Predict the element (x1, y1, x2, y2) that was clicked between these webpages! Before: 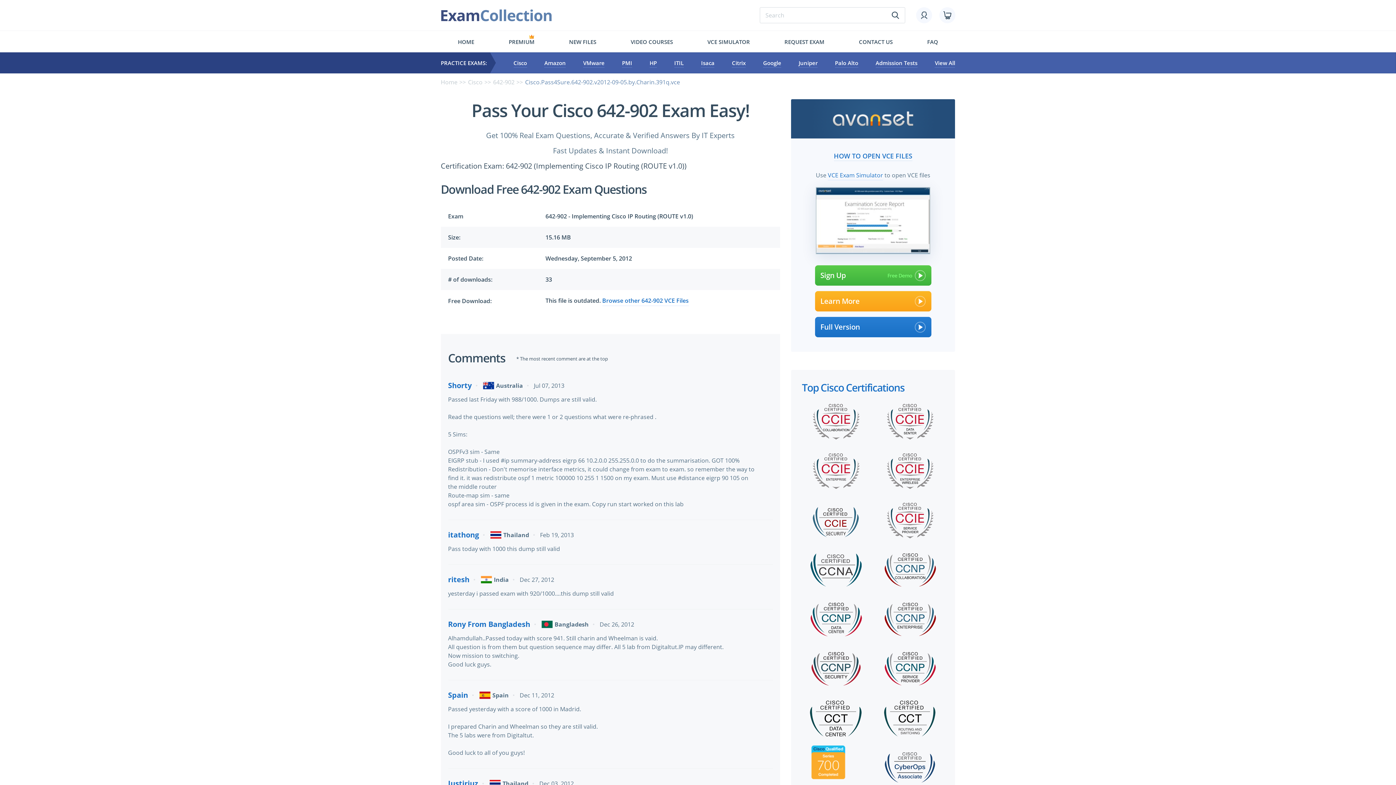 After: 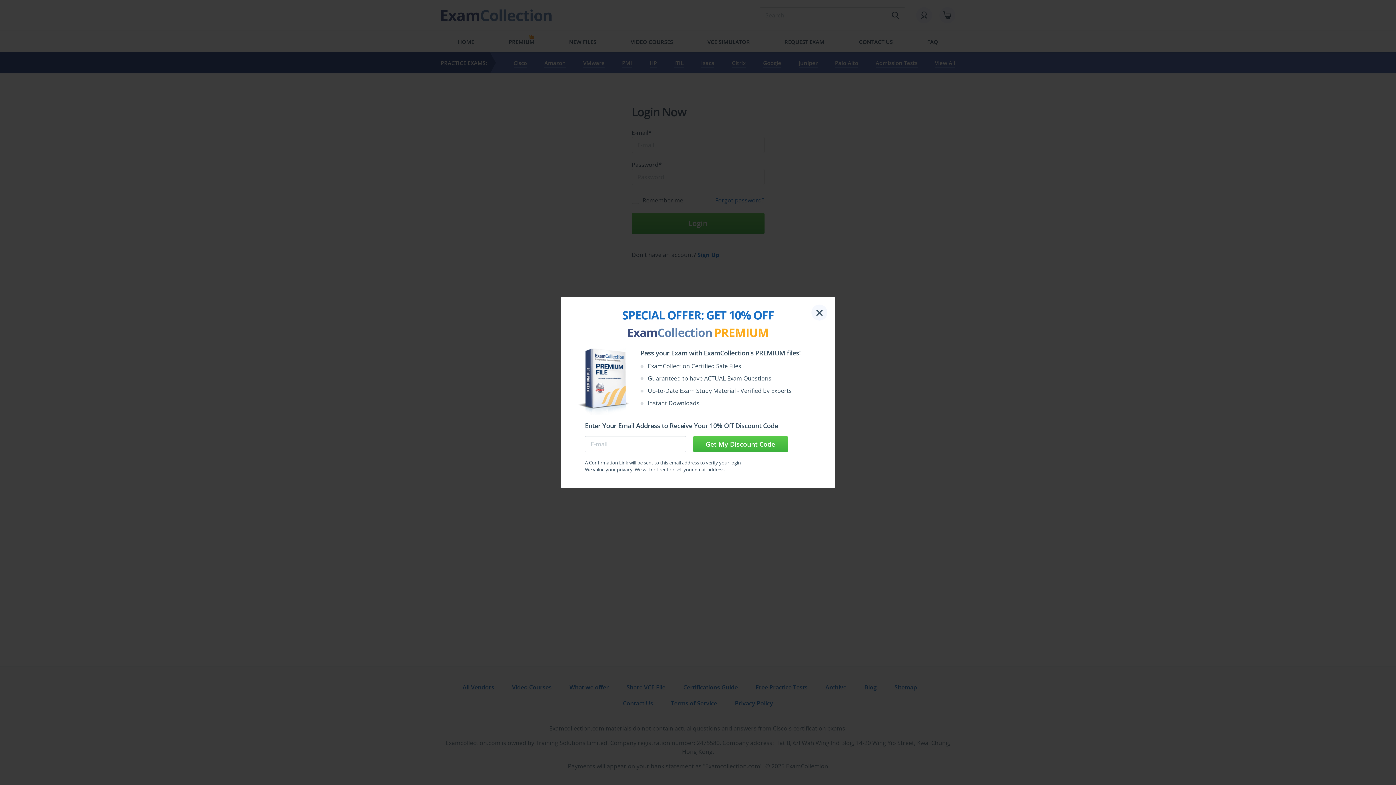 Action: bbox: (916, 7, 932, 23)